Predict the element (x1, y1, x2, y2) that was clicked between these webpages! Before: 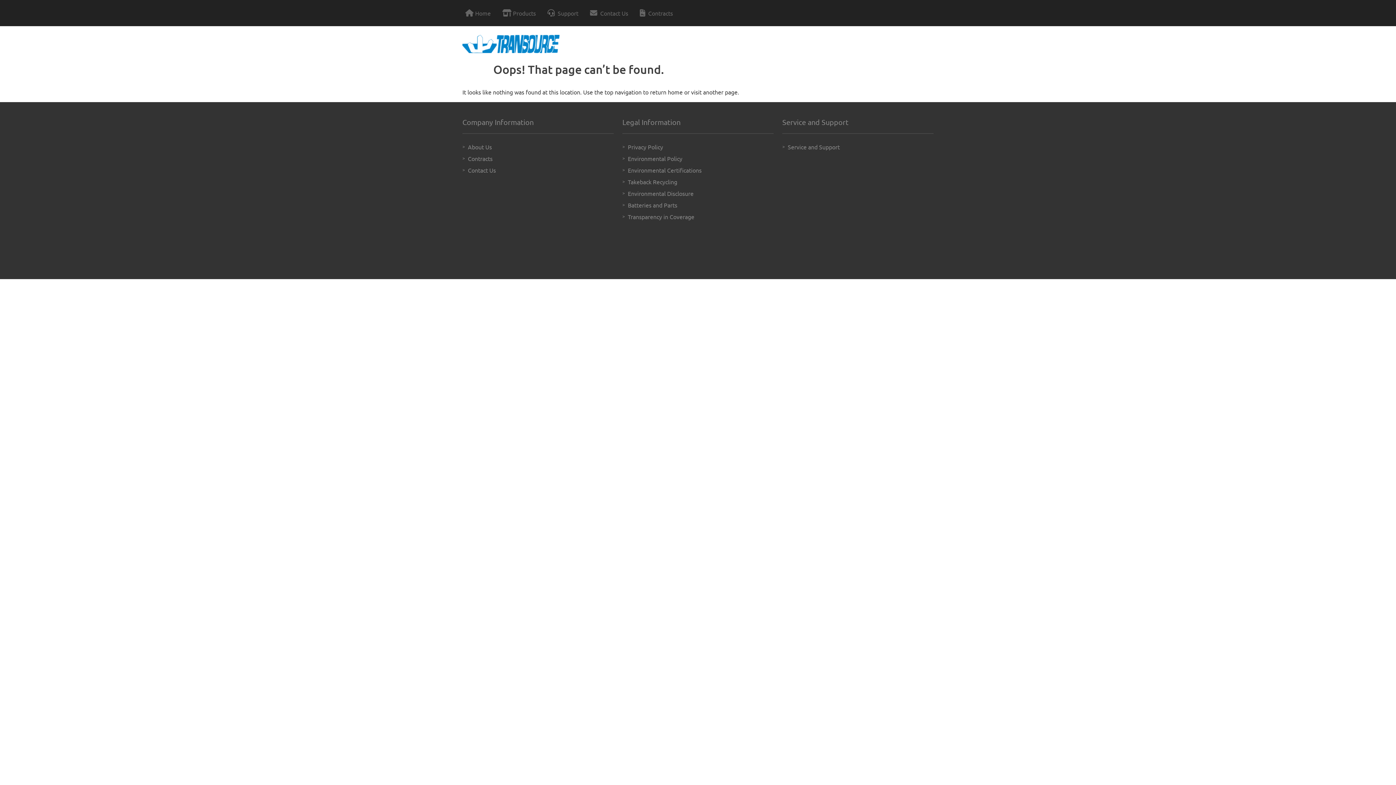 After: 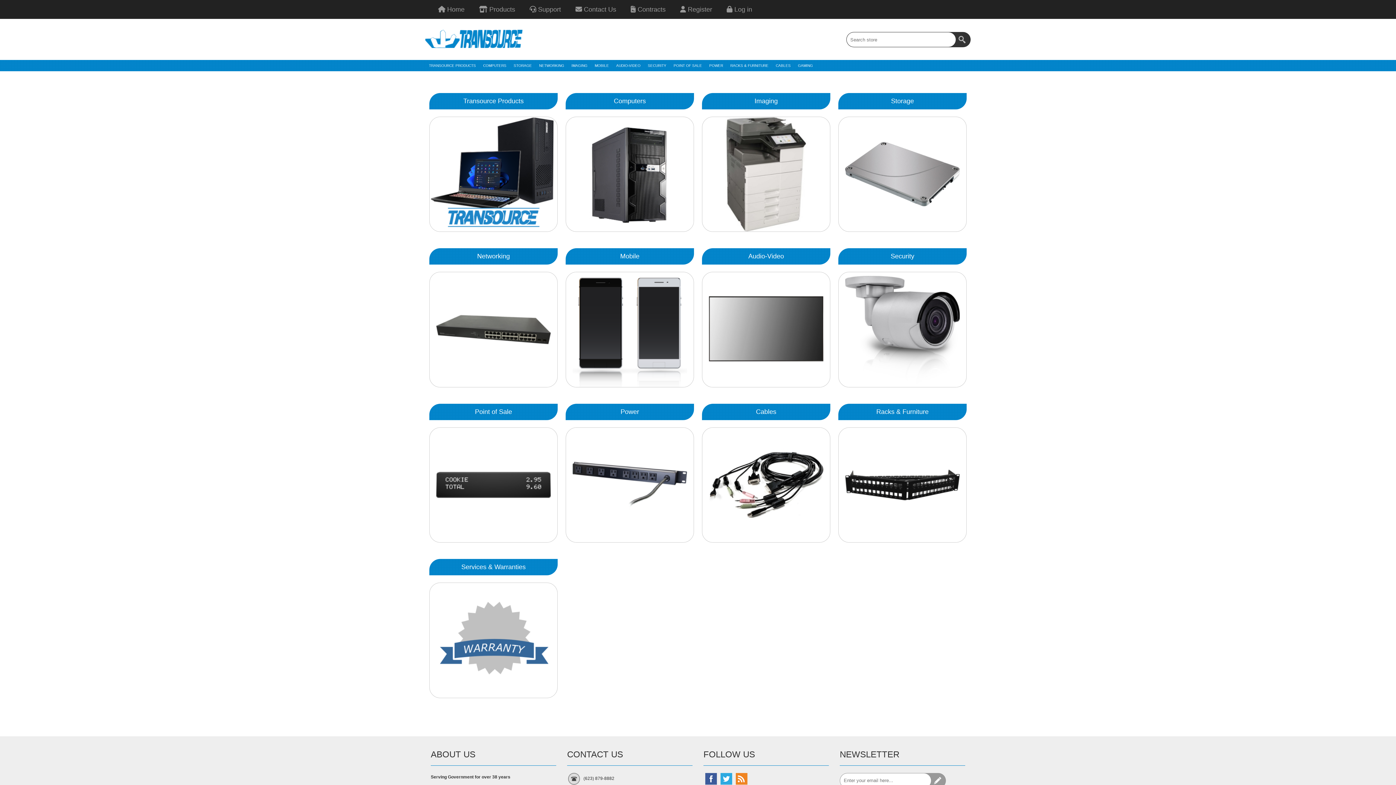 Action: label: Products bbox: (499, 5, 538, 20)